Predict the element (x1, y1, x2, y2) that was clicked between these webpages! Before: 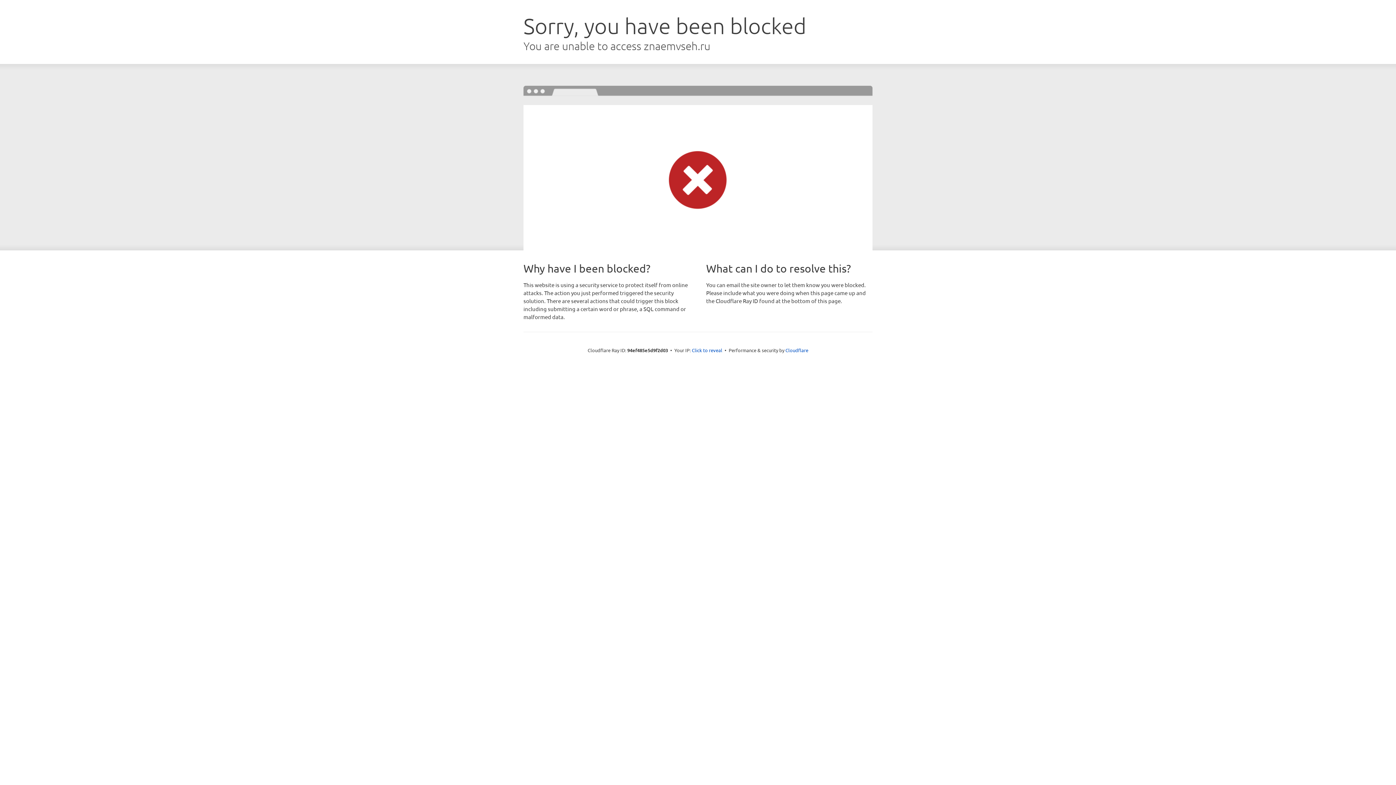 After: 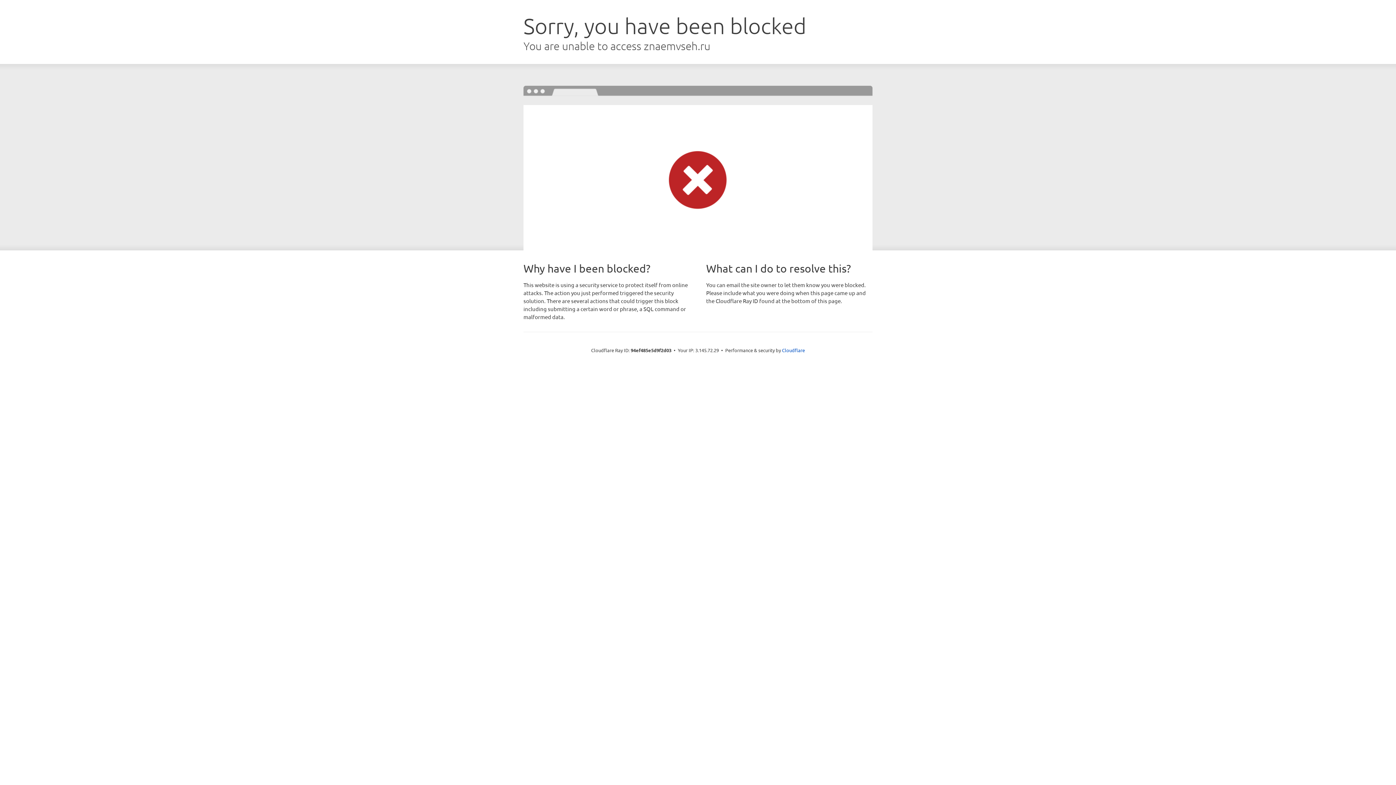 Action: bbox: (692, 346, 722, 353) label: Click to reveal